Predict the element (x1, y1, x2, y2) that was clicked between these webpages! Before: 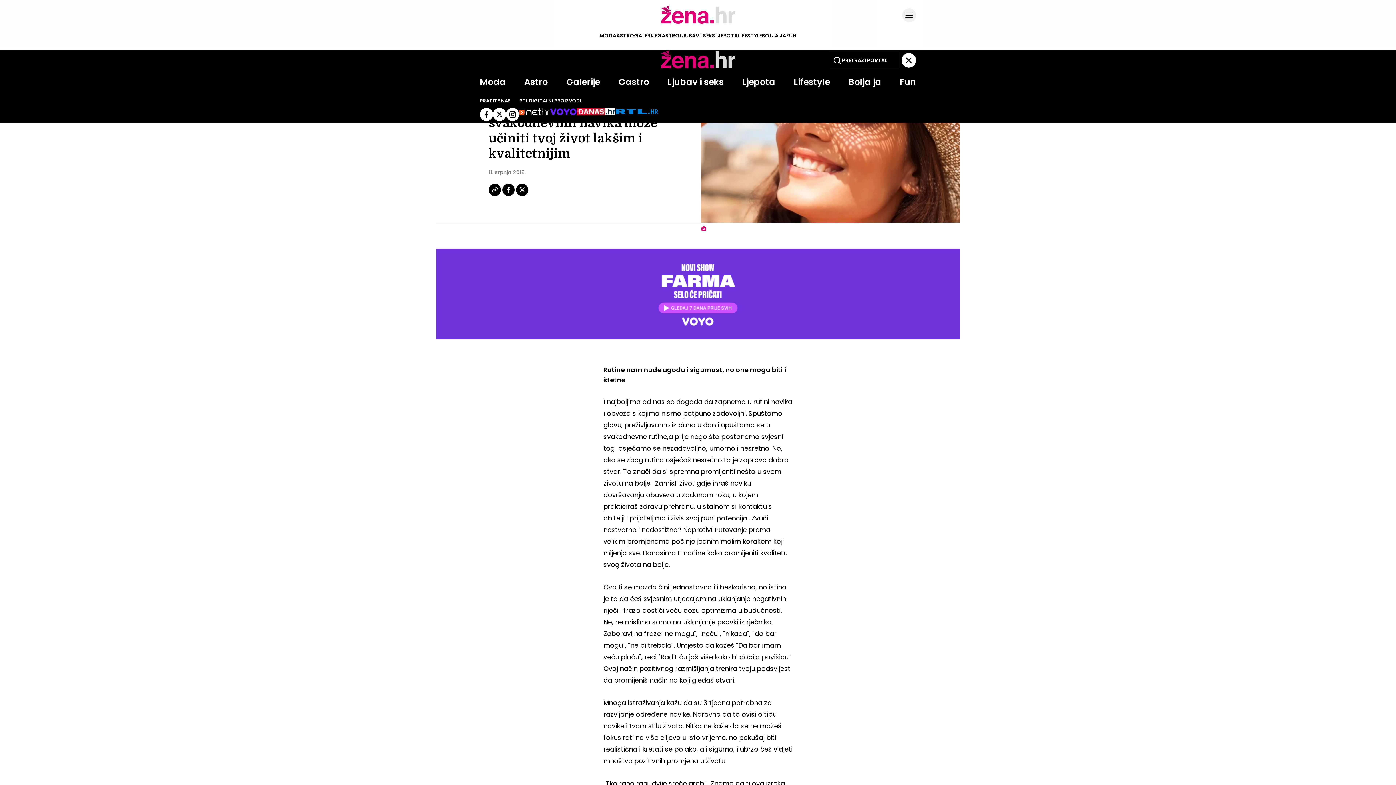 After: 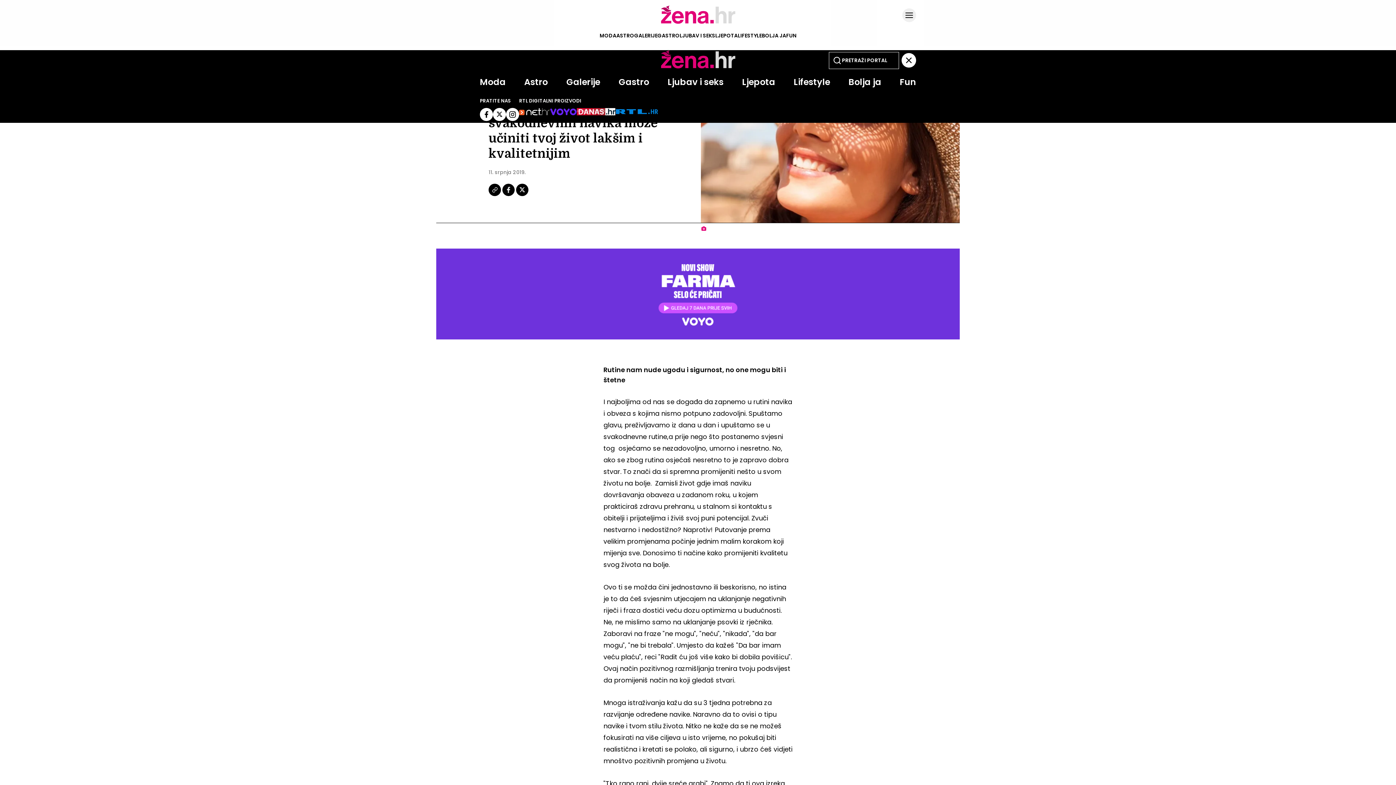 Action: bbox: (519, 108, 550, 117)